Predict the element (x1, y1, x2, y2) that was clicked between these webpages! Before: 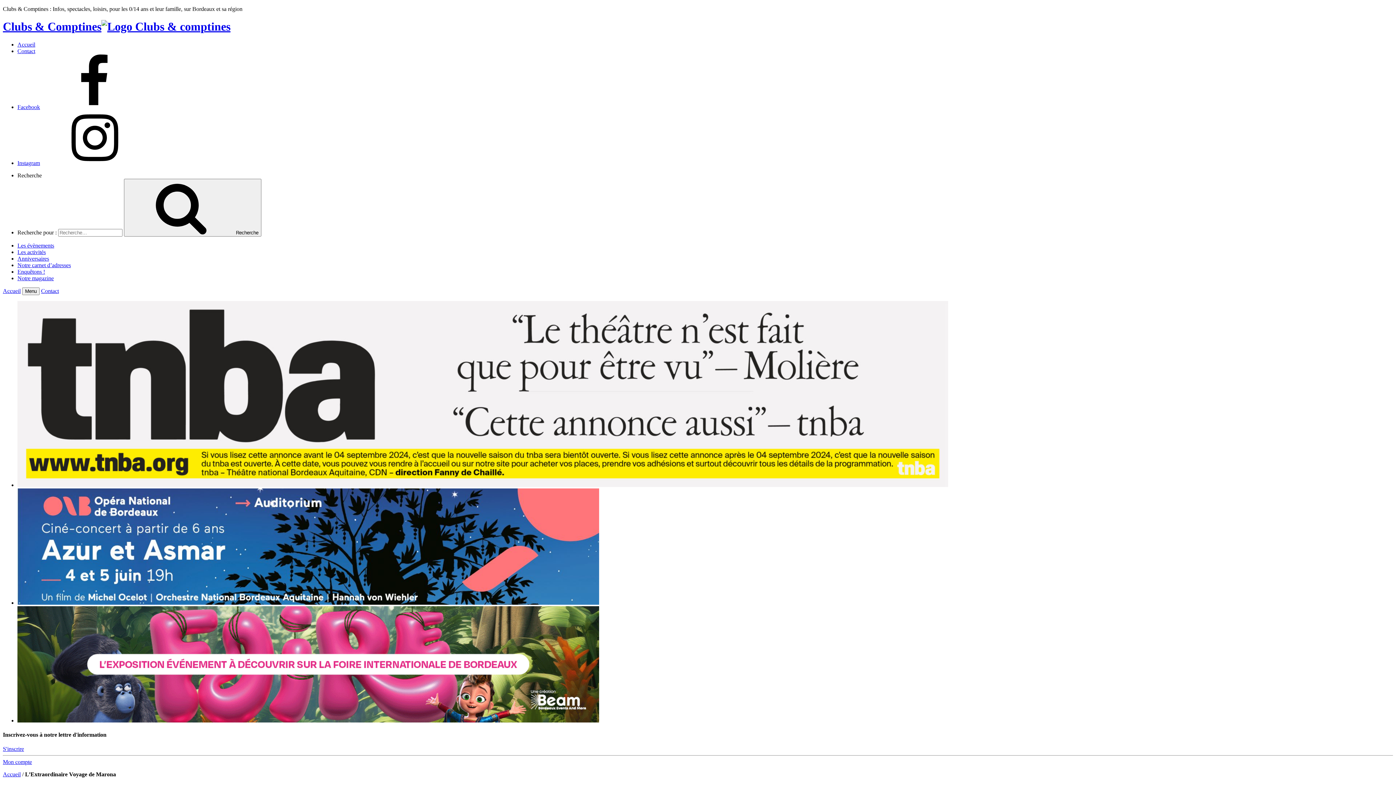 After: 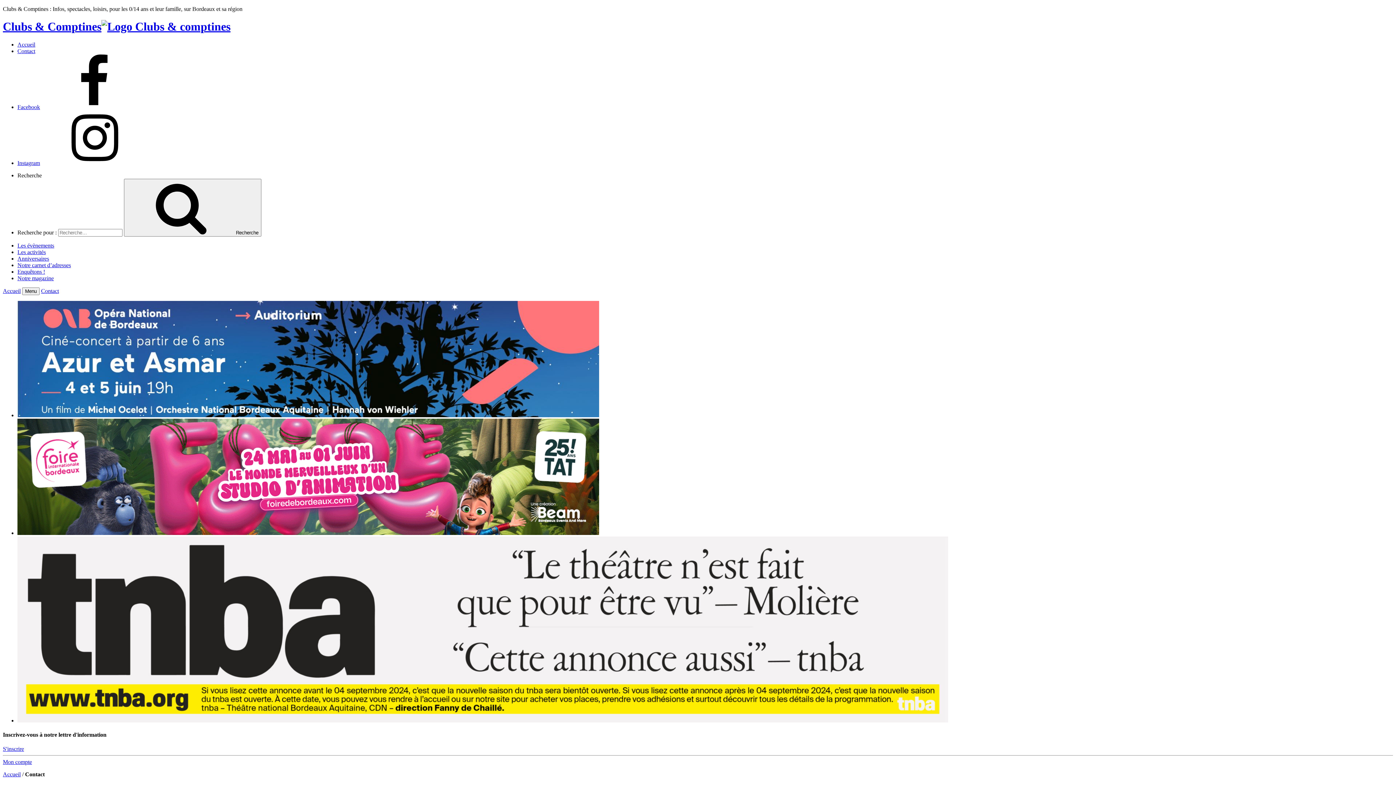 Action: bbox: (41, 287, 58, 294) label: Contact